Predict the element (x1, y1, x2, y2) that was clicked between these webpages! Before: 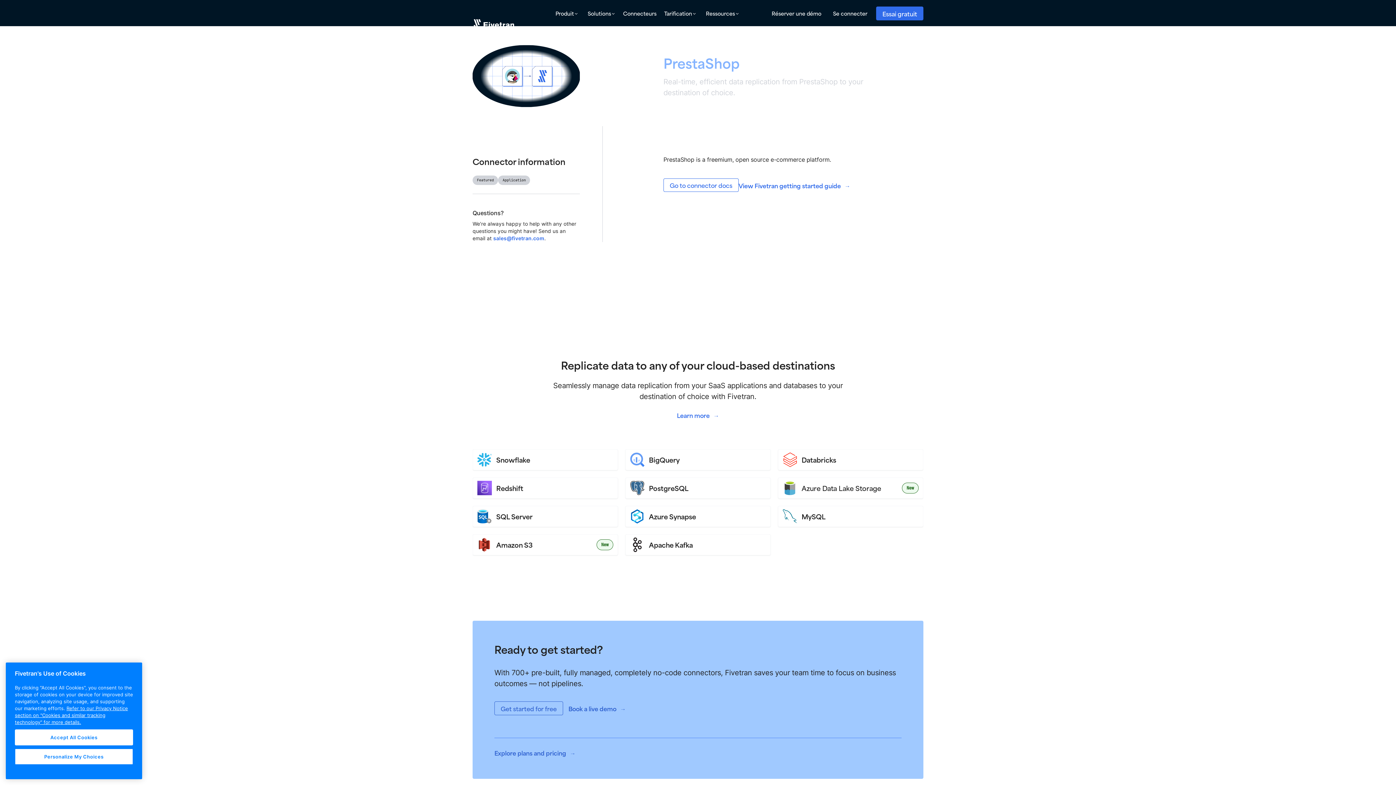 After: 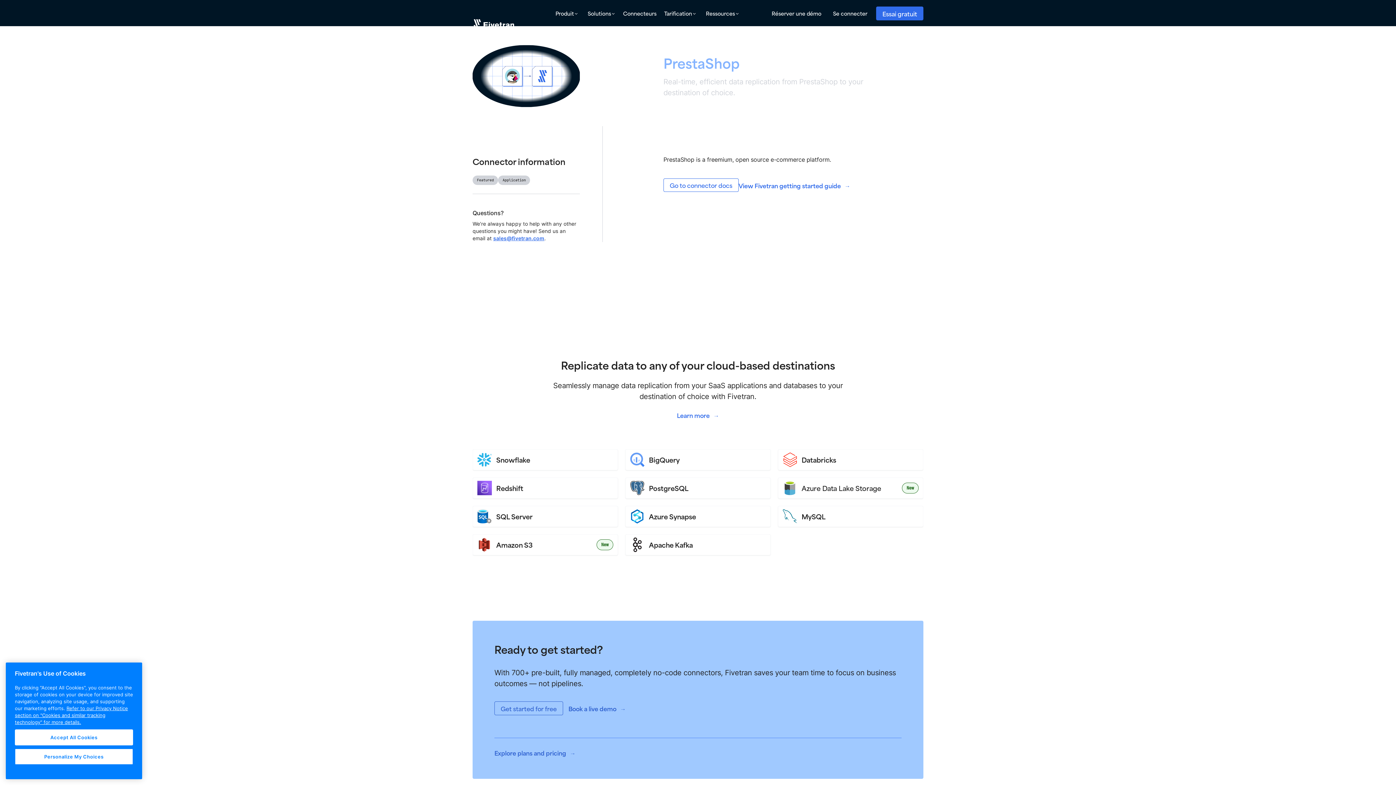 Action: label: sales@fivetran.com bbox: (493, 235, 544, 241)